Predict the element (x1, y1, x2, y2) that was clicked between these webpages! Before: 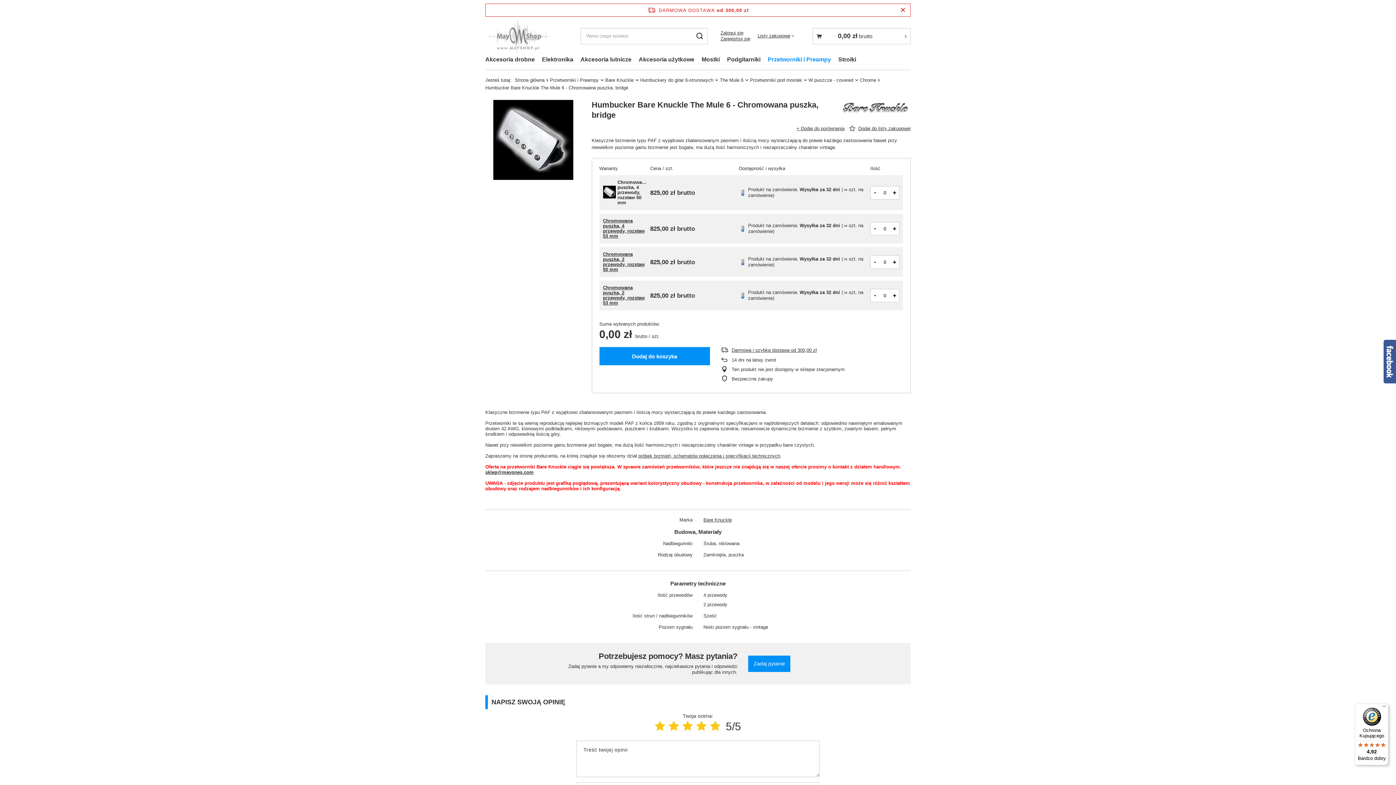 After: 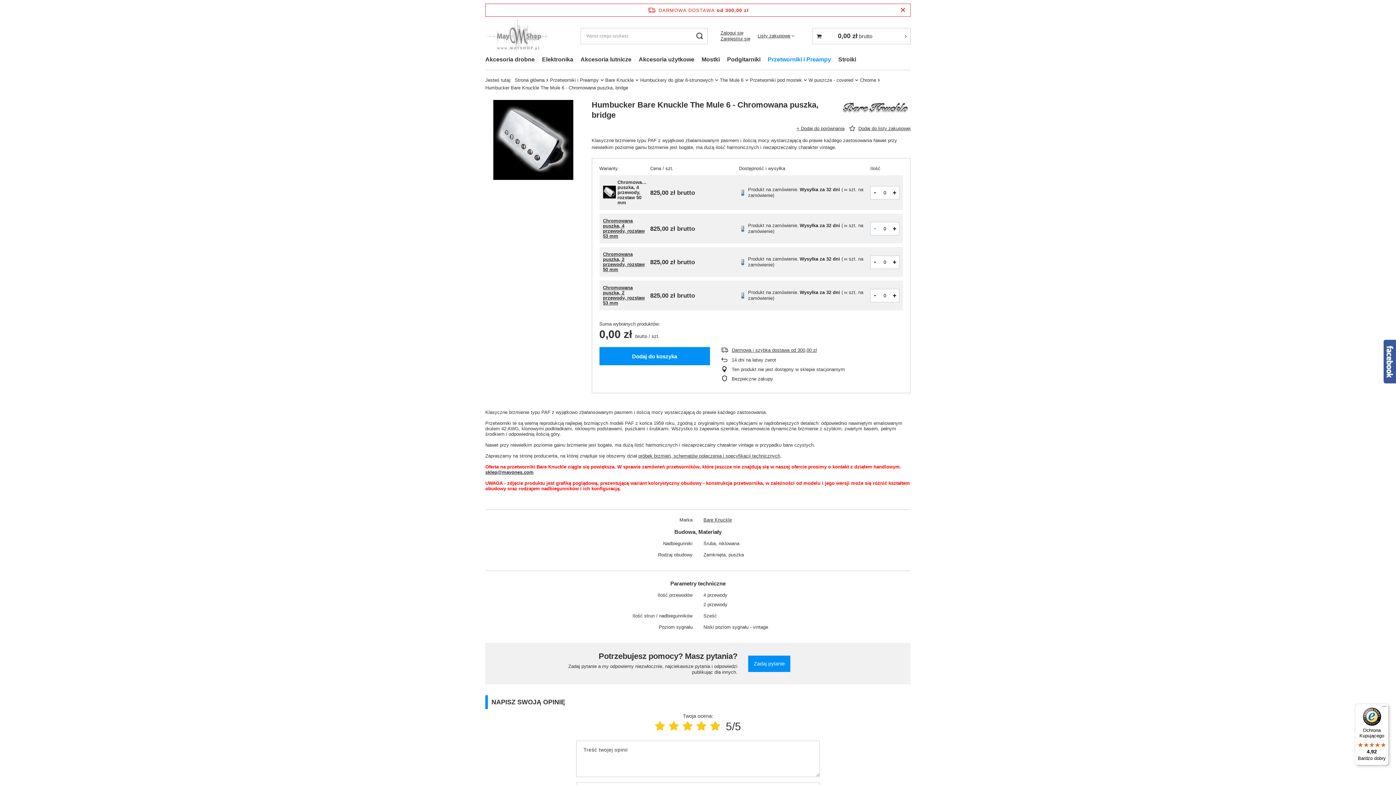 Action: label: - bbox: (870, 222, 879, 234)